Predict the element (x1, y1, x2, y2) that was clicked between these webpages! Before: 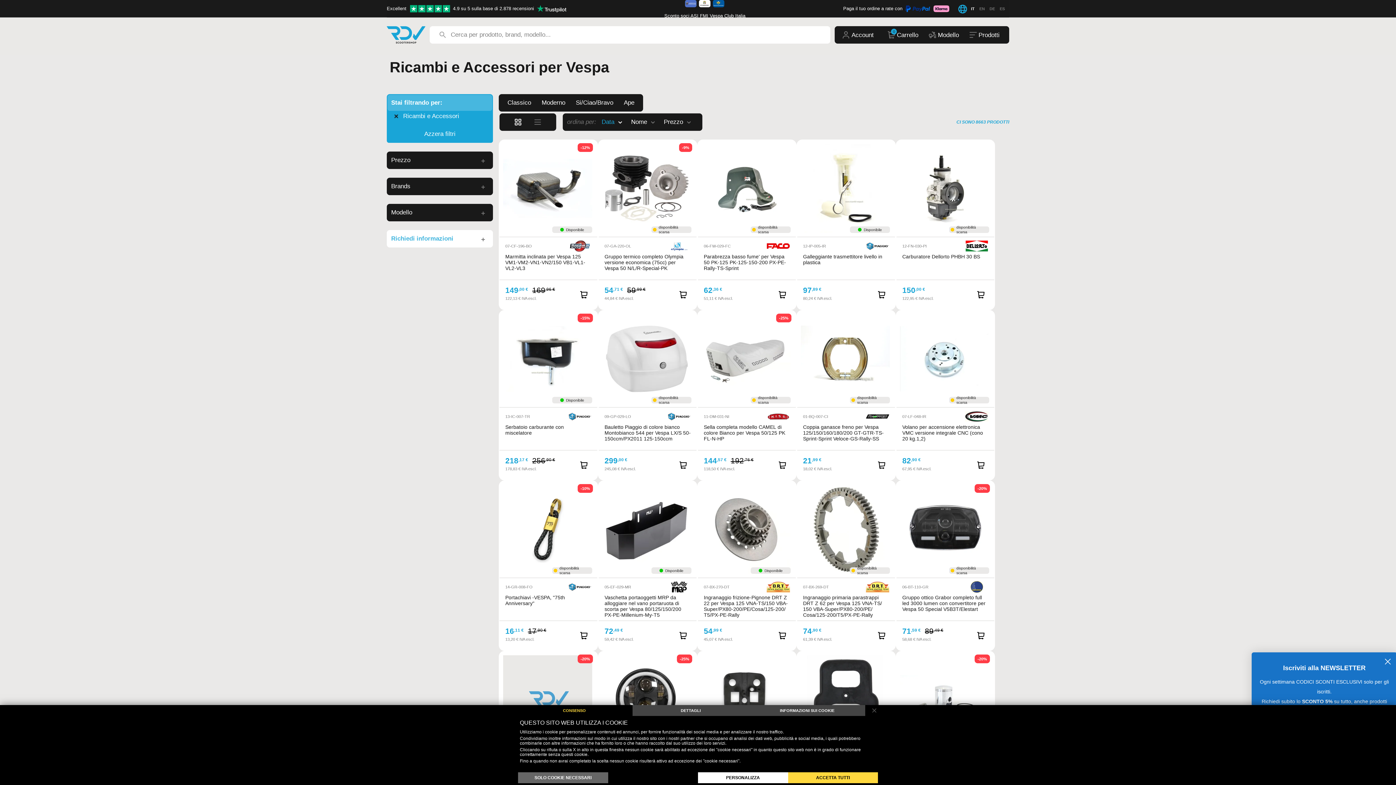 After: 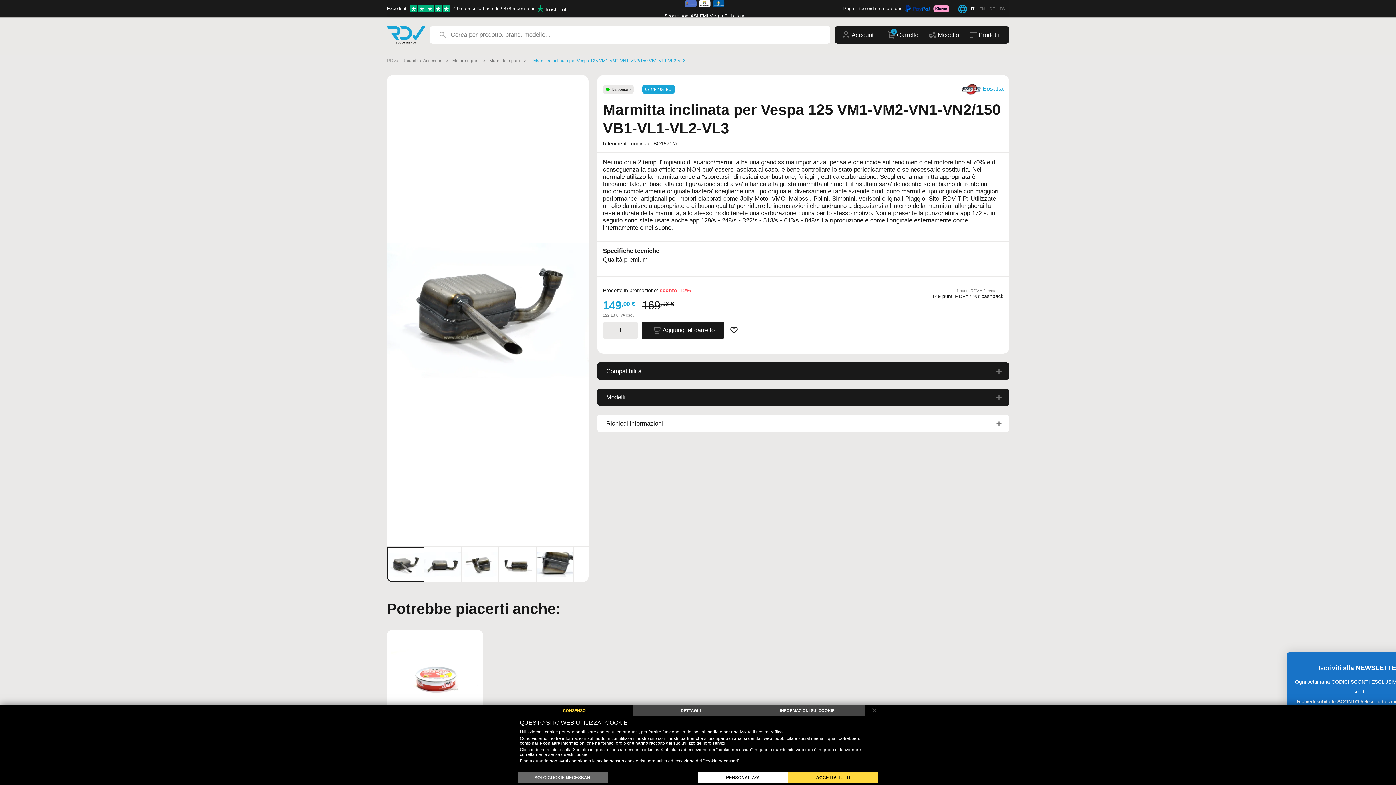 Action: label: -12%
Disponibile bbox: (499, 140, 596, 236)